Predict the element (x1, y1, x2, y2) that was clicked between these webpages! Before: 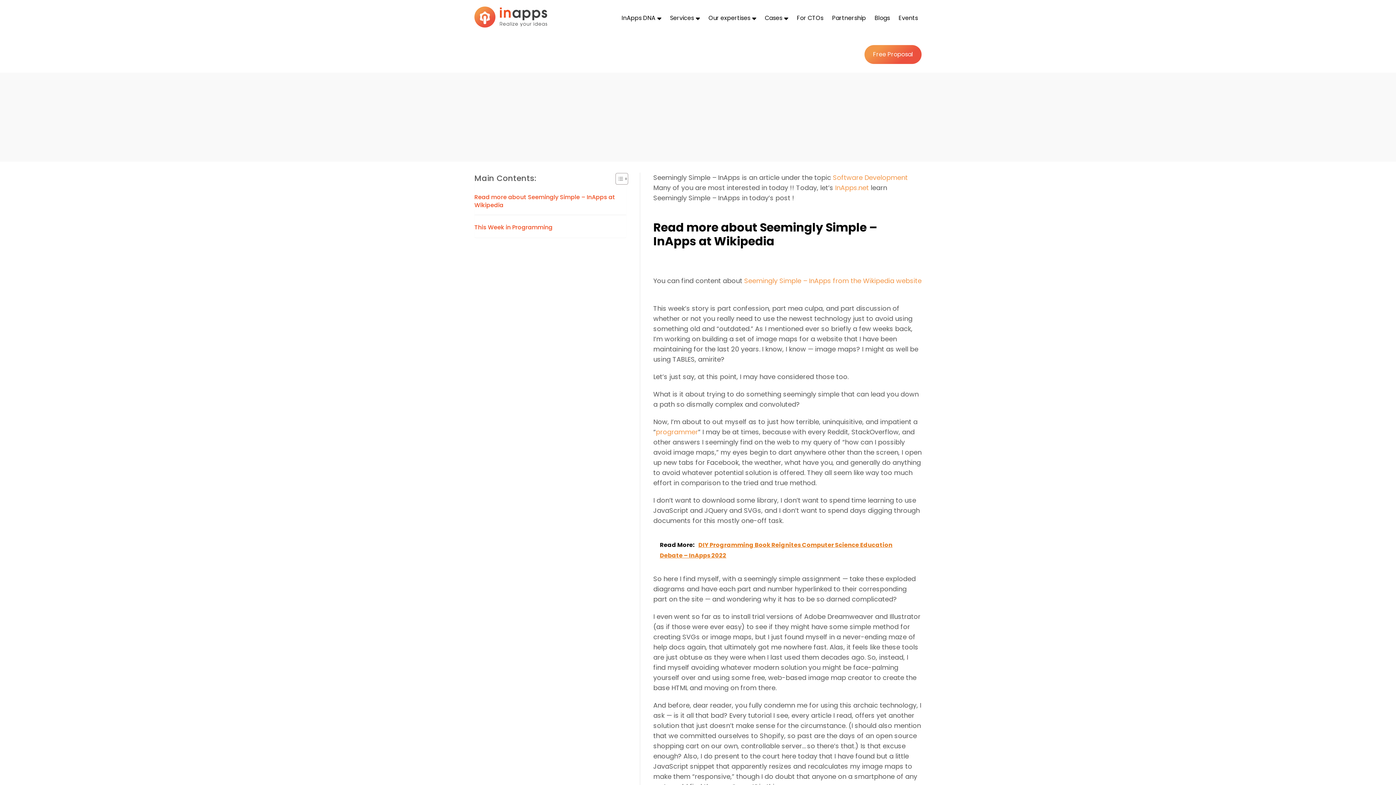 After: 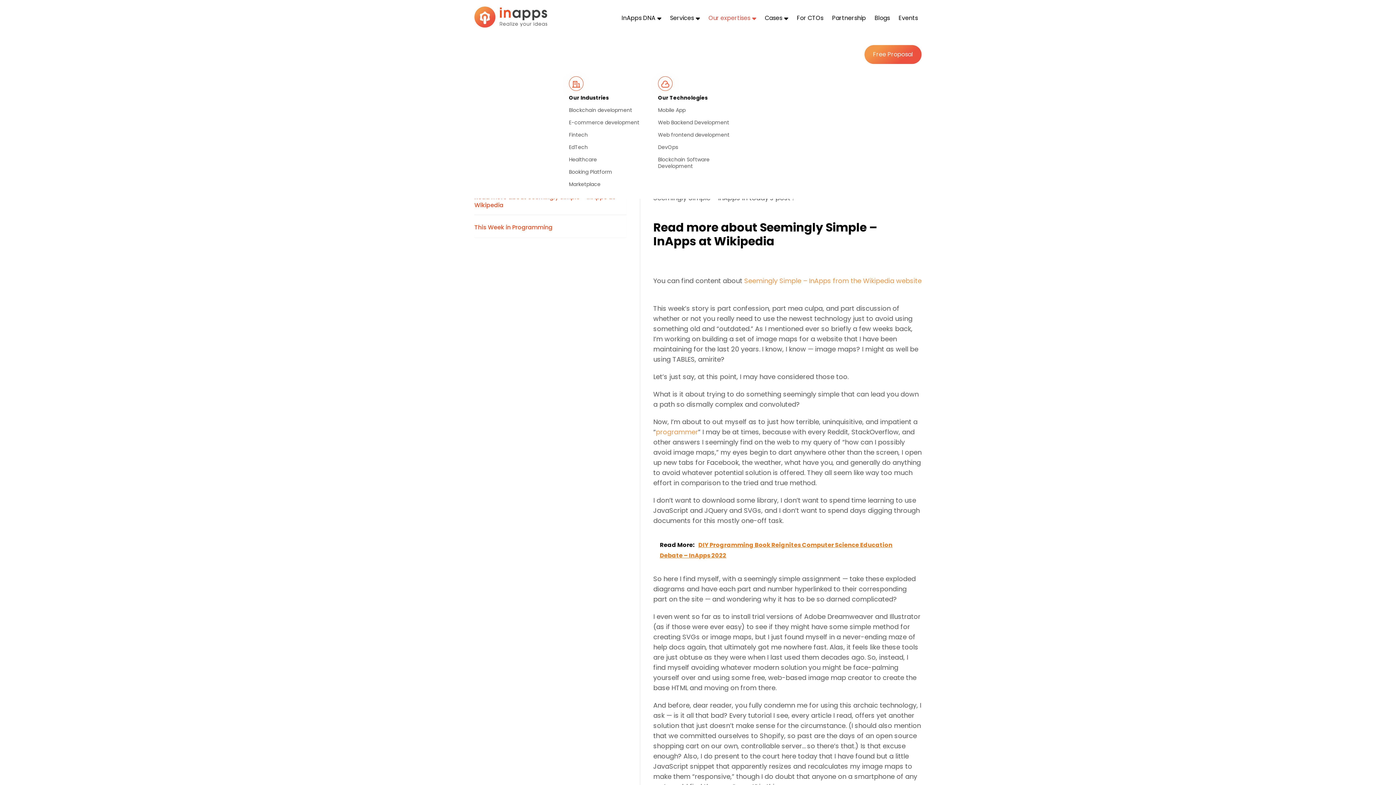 Action: label: Our expertises bbox: (708, 13, 756, 22)